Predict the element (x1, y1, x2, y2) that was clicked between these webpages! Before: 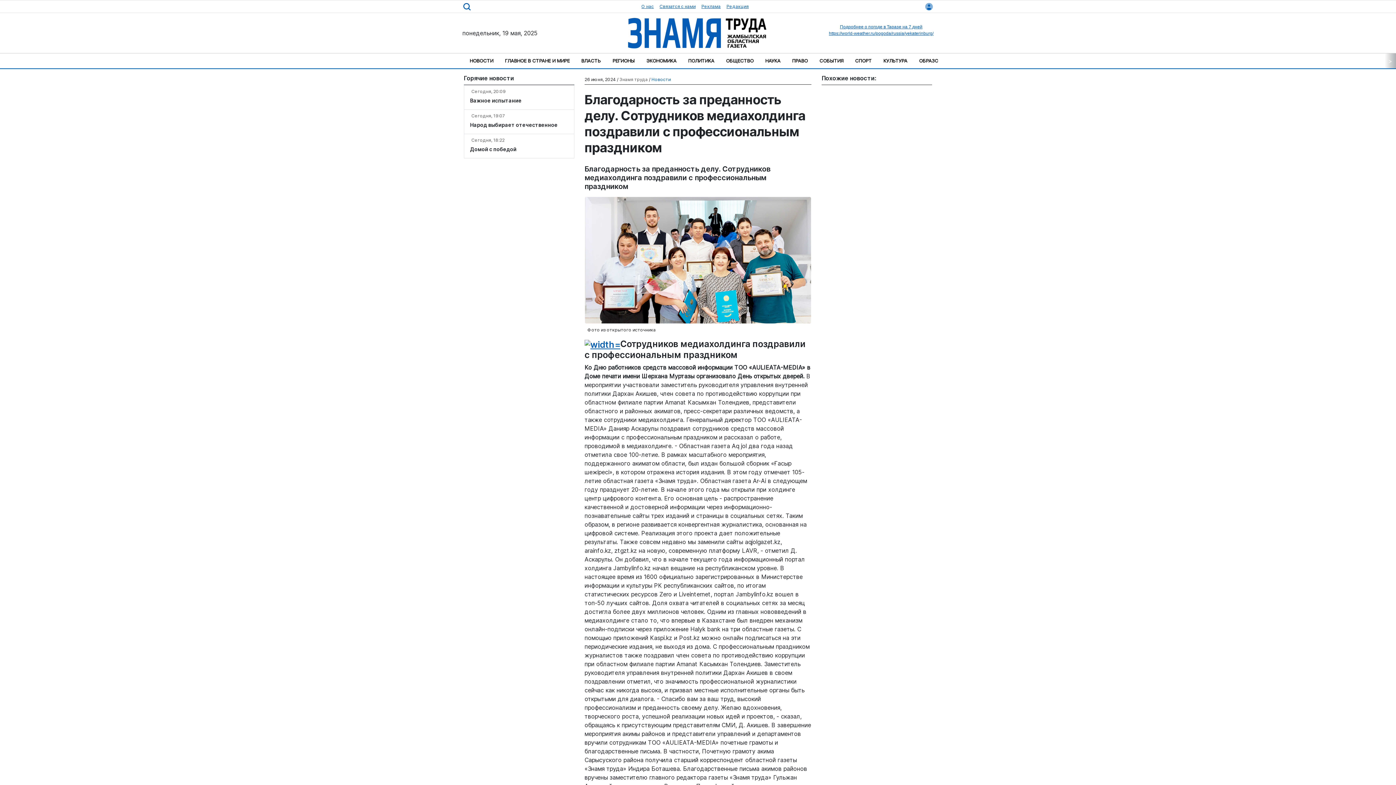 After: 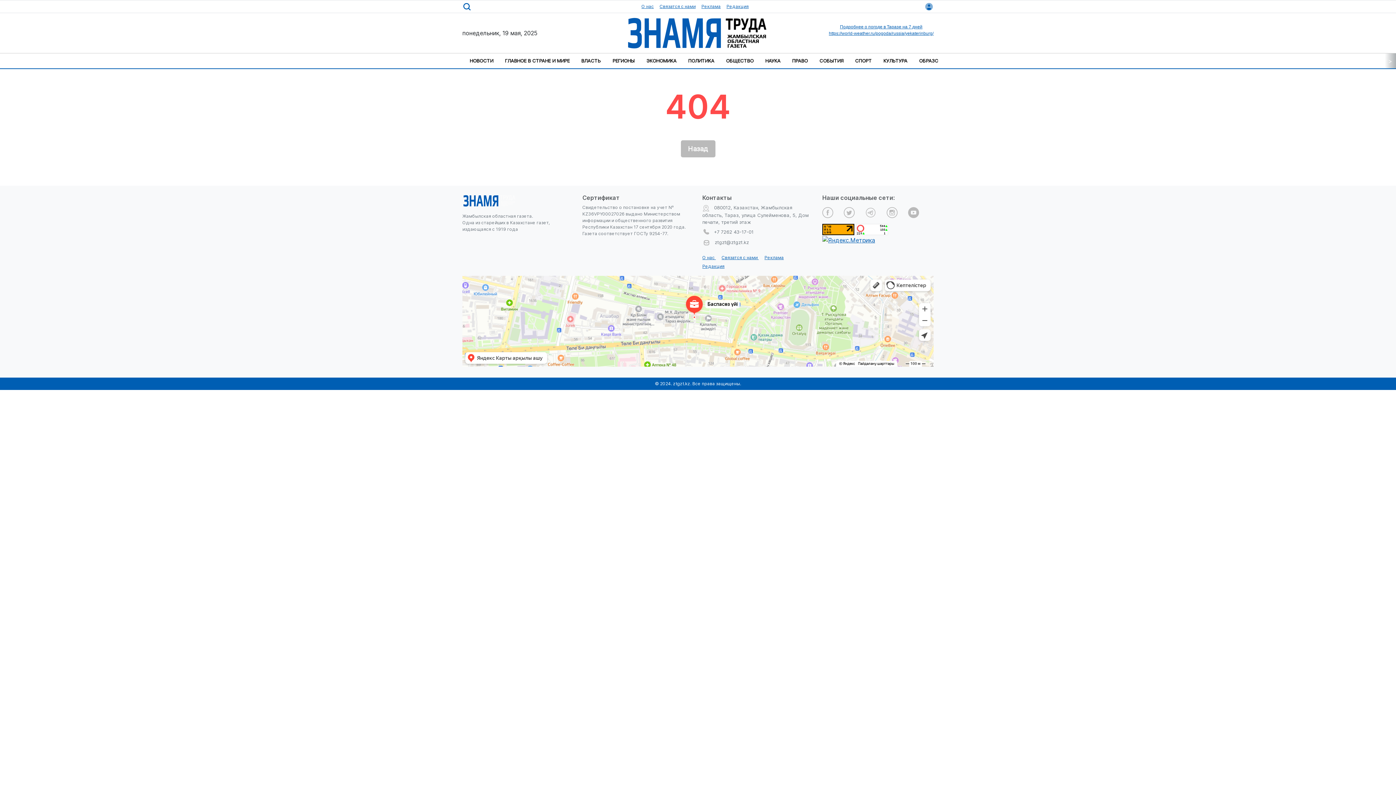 Action: bbox: (584, 338, 620, 349)